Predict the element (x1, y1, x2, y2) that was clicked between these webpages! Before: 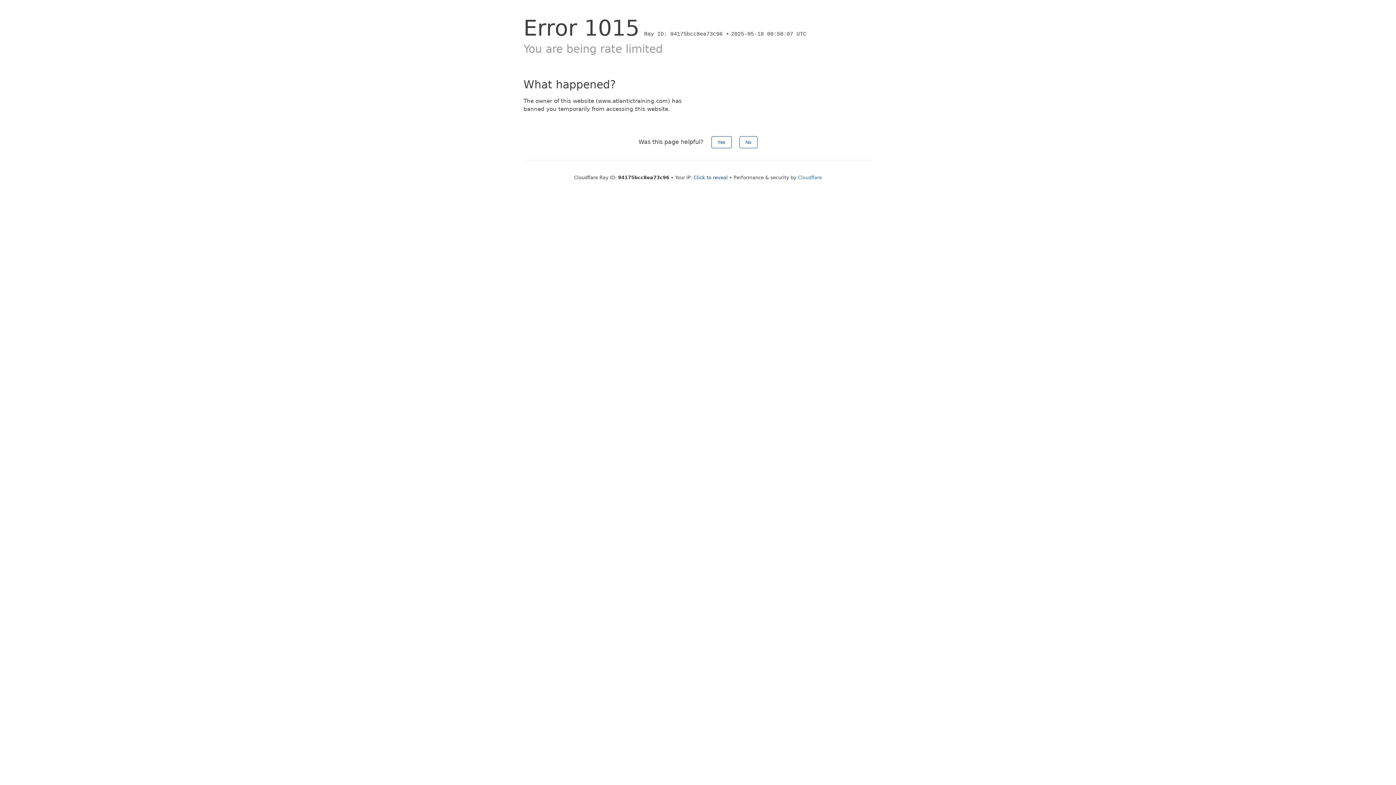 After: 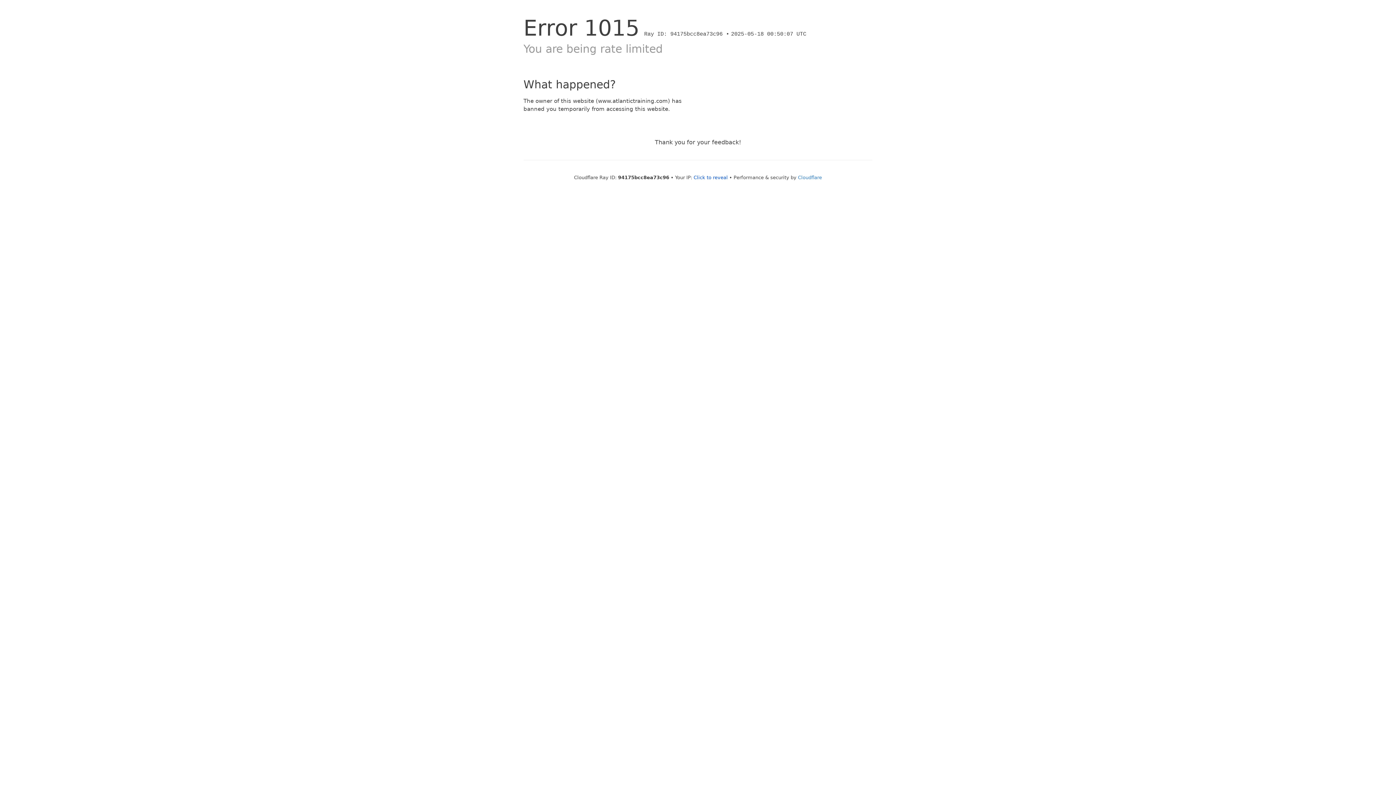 Action: label: No bbox: (739, 136, 757, 148)